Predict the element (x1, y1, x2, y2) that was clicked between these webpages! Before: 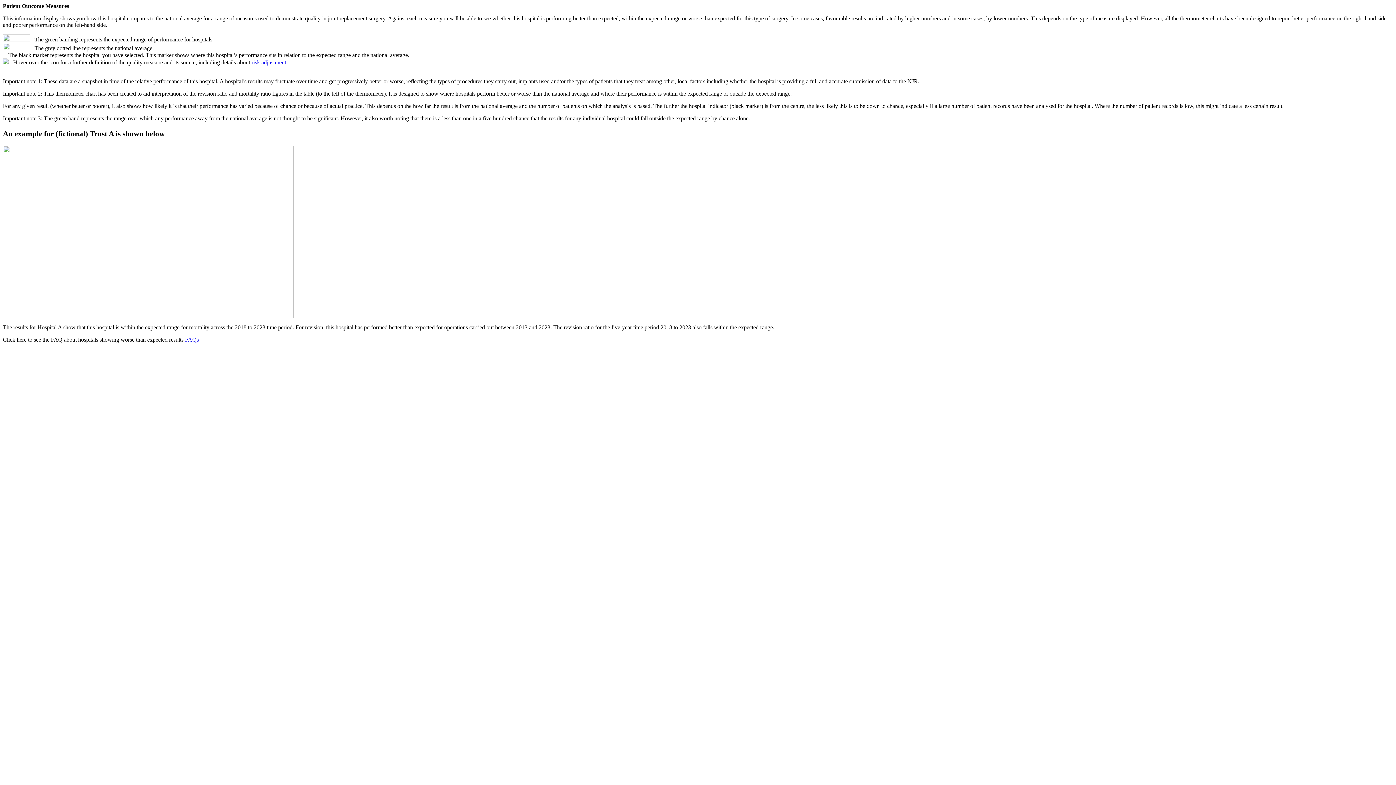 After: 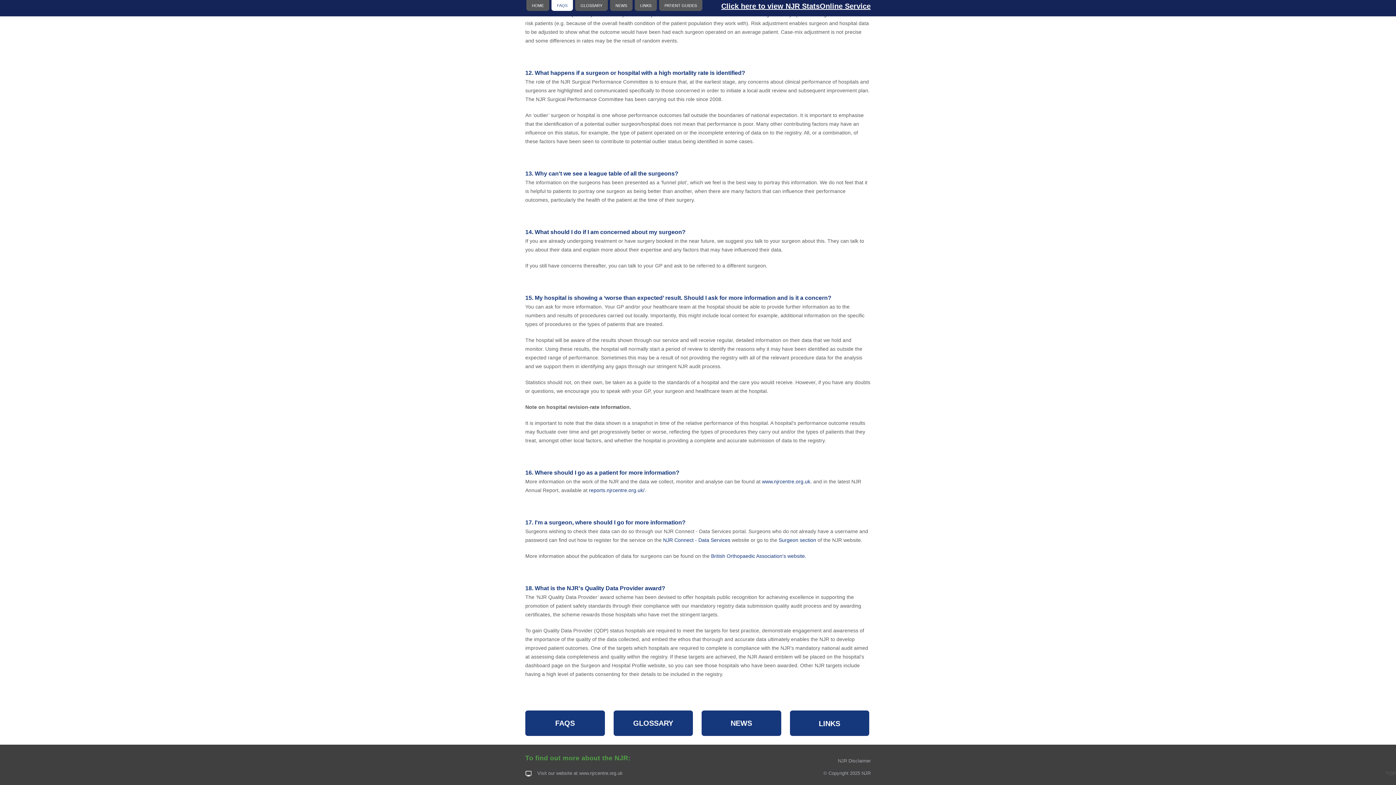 Action: bbox: (185, 336, 198, 342) label: FAQs